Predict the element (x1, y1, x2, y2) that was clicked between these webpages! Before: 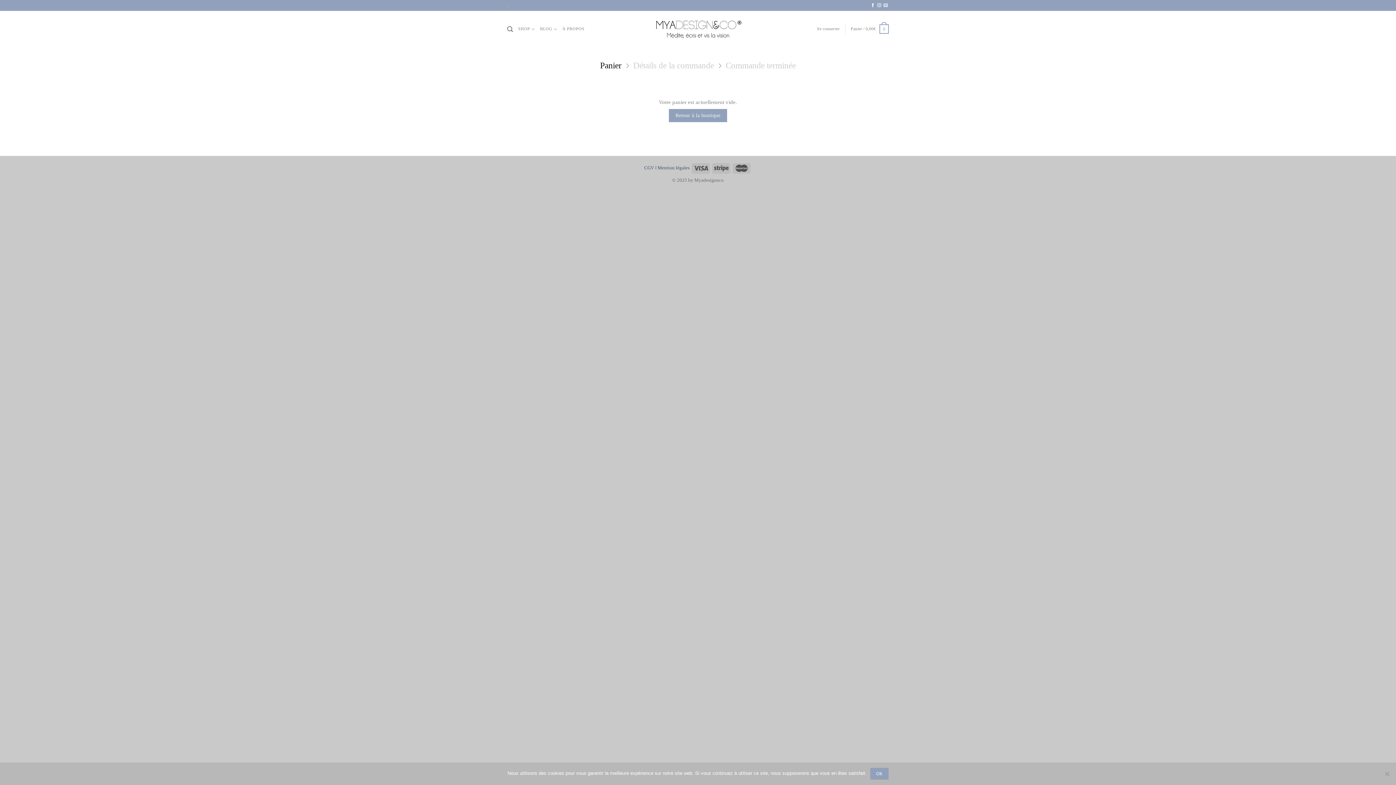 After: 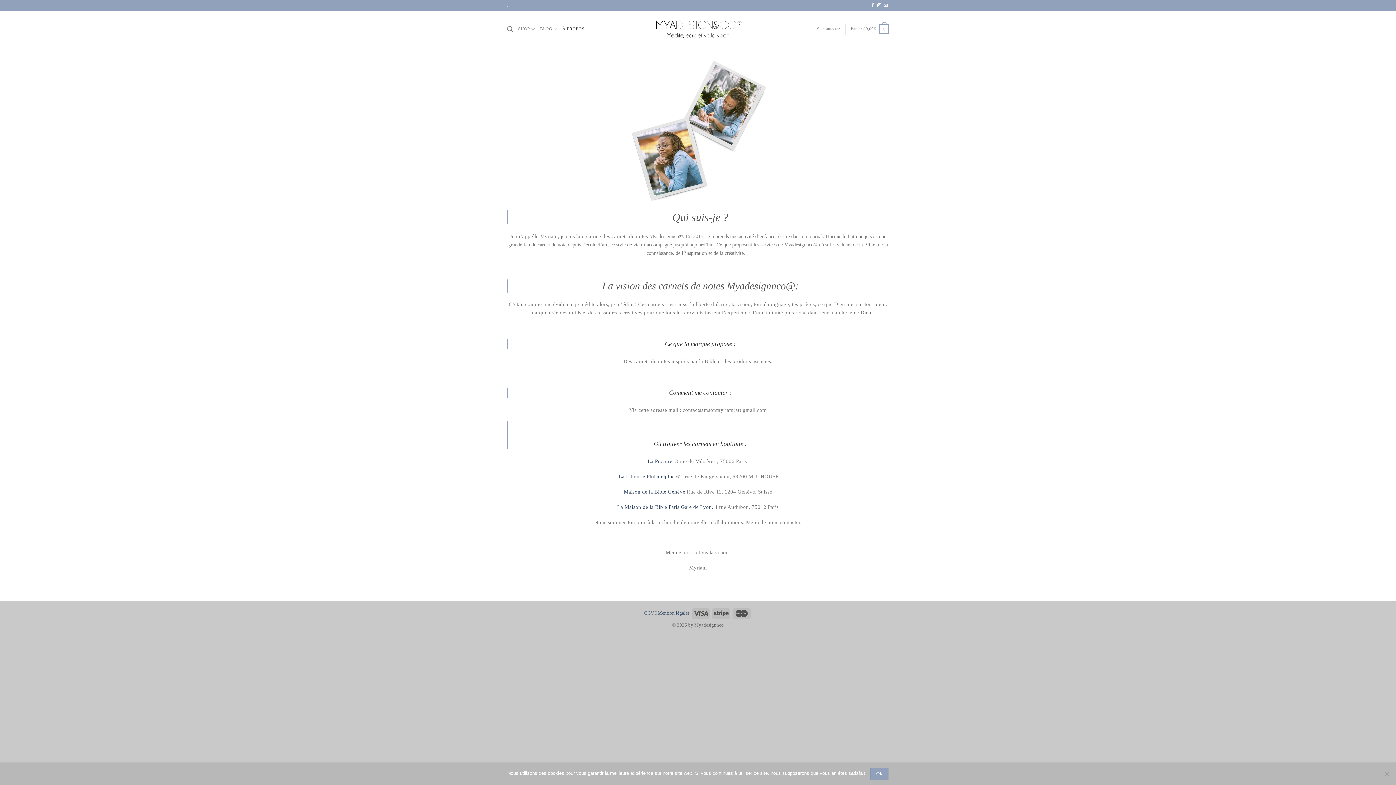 Action: bbox: (562, 22, 584, 35) label: À PROPOS